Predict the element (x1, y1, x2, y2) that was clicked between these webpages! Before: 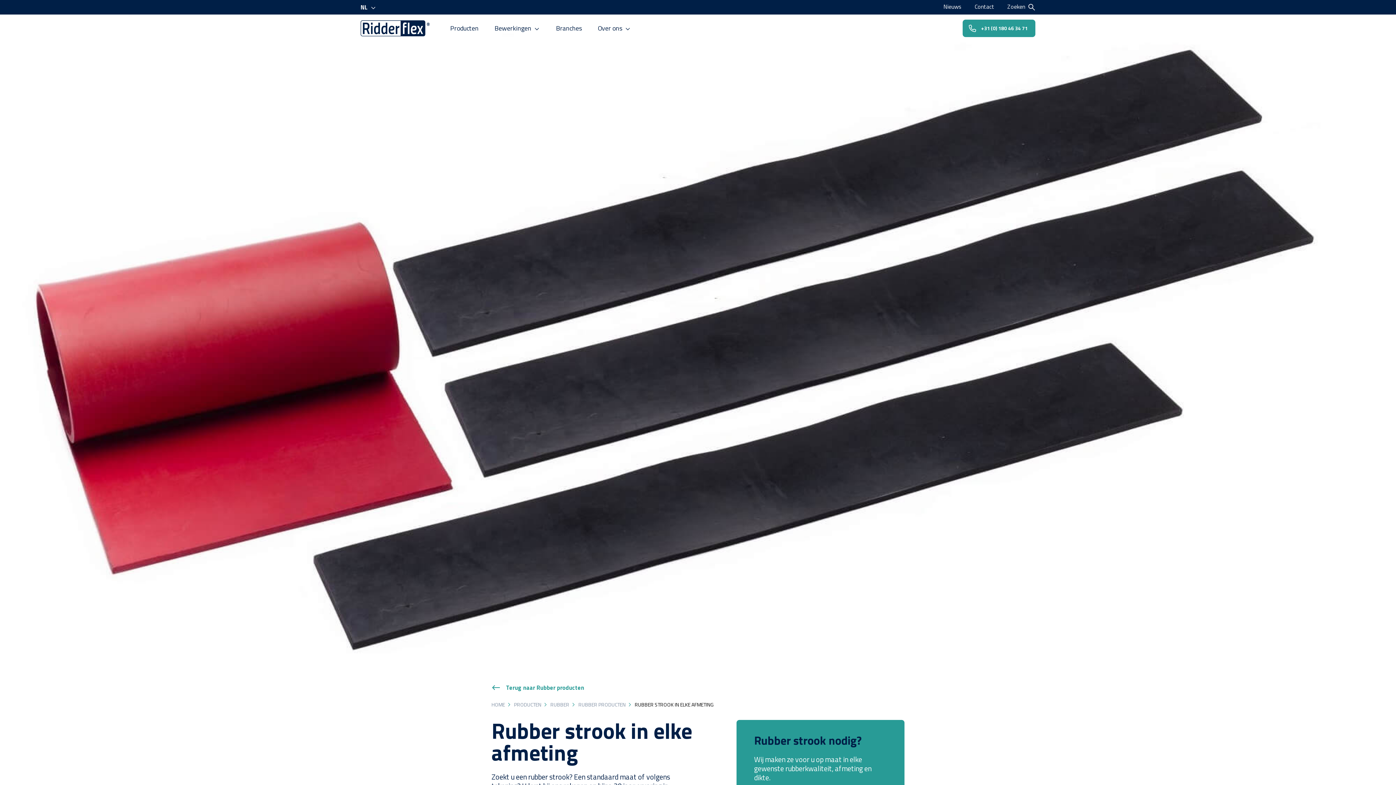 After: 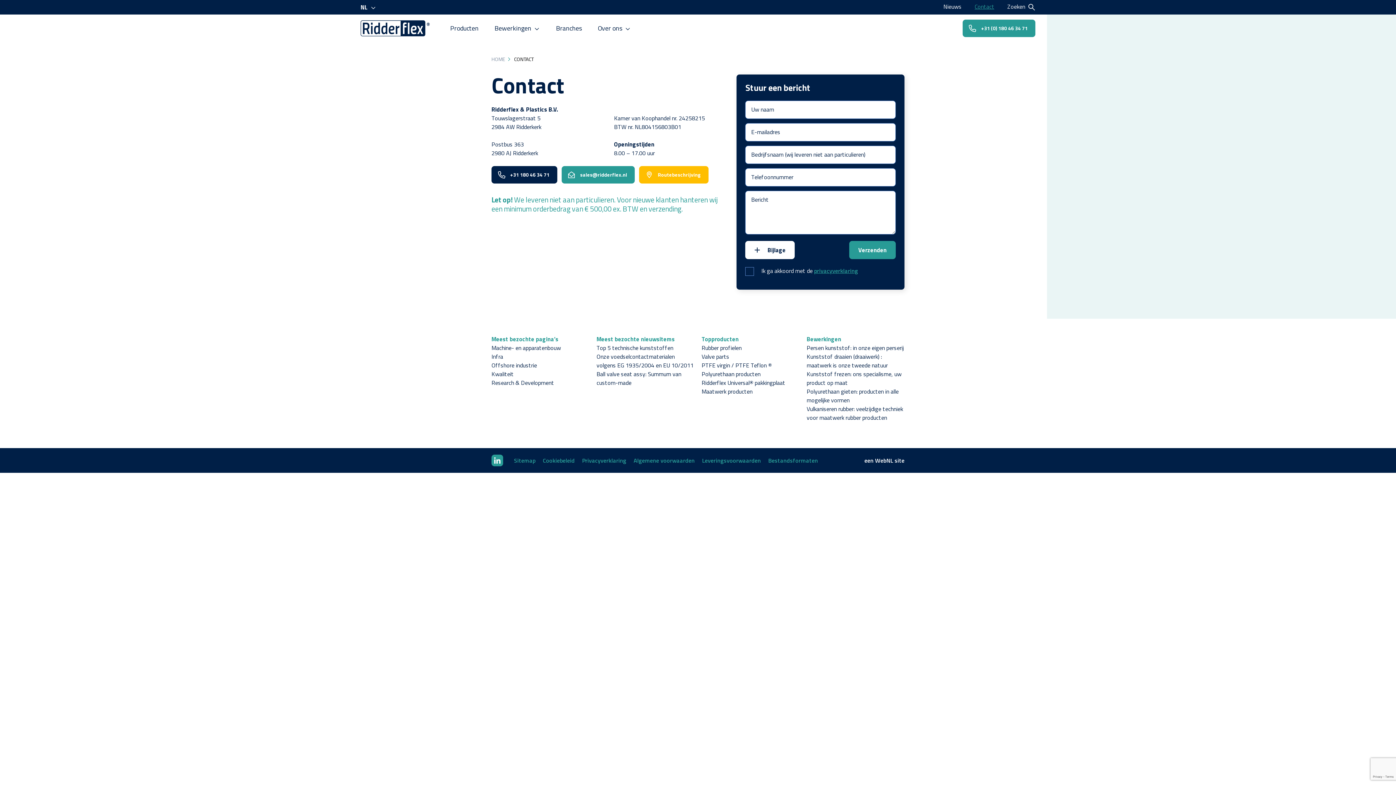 Action: bbox: (972, 2, 997, 10) label: Contact